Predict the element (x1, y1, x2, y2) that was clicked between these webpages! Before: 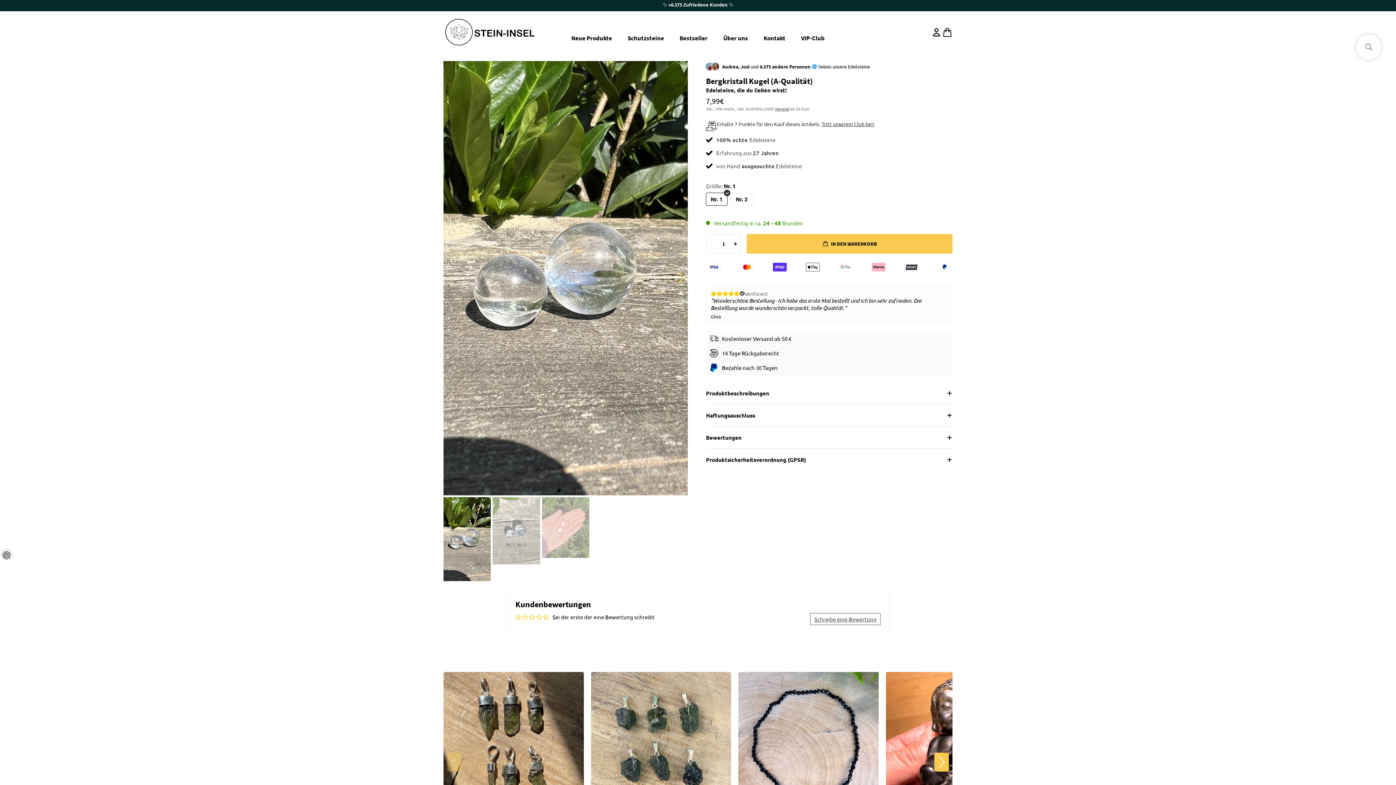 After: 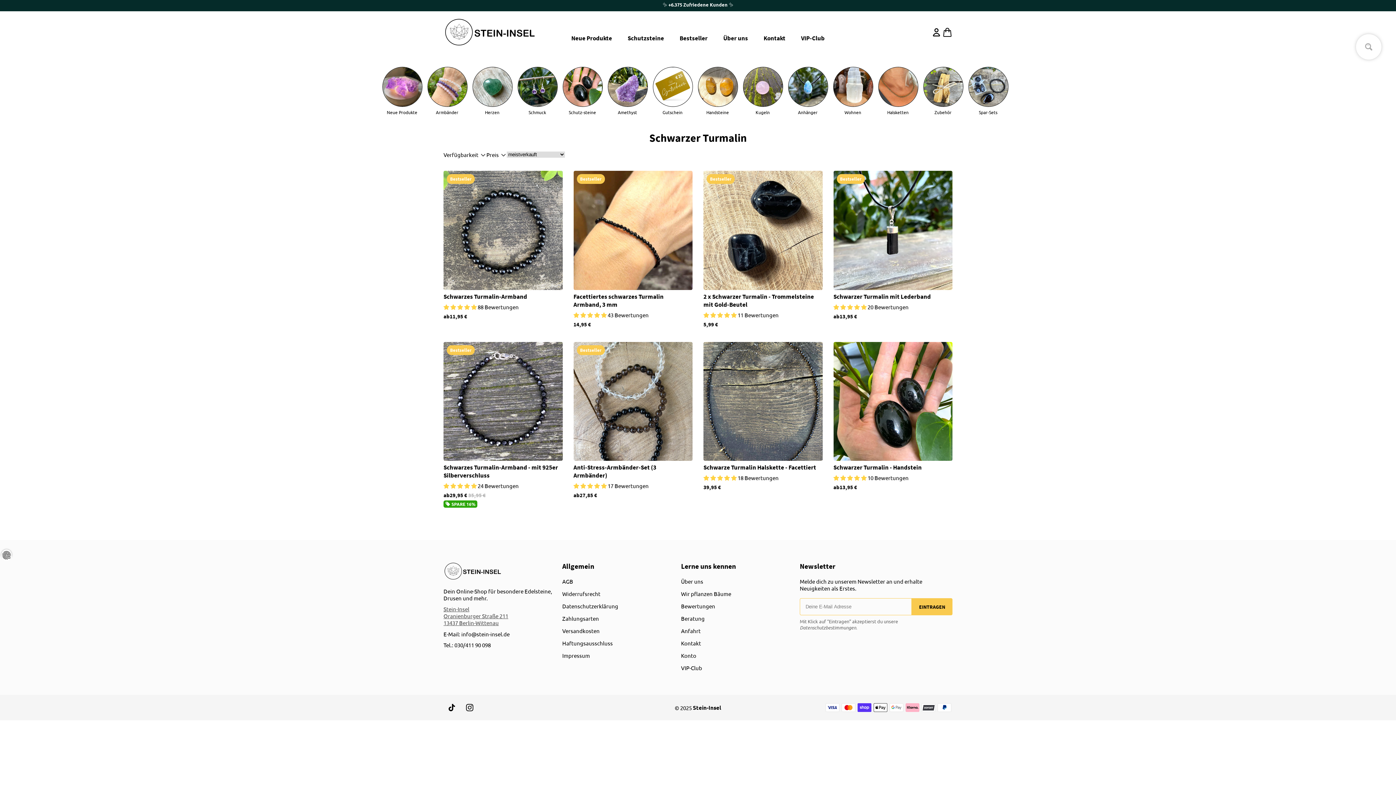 Action: bbox: (627, 34, 664, 42) label: Schutzsteine